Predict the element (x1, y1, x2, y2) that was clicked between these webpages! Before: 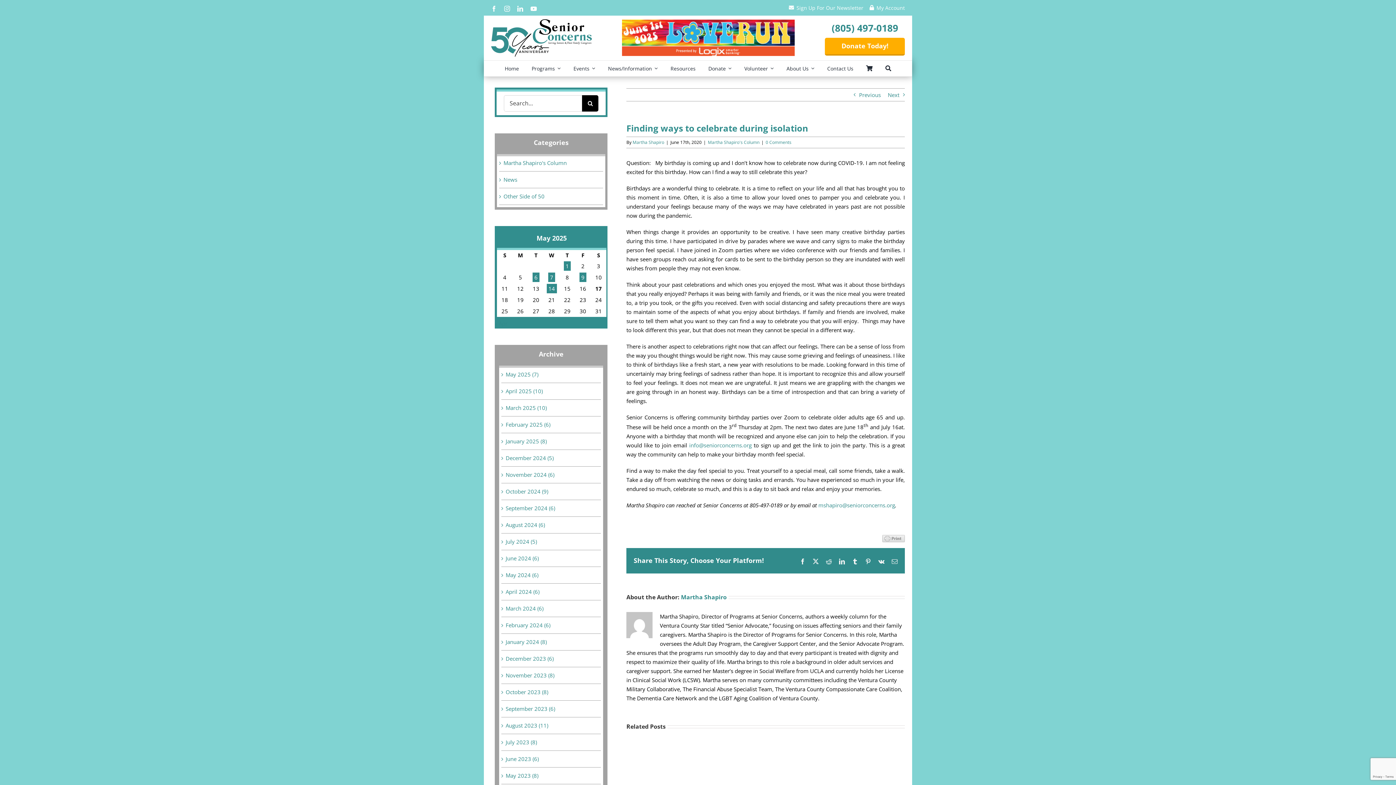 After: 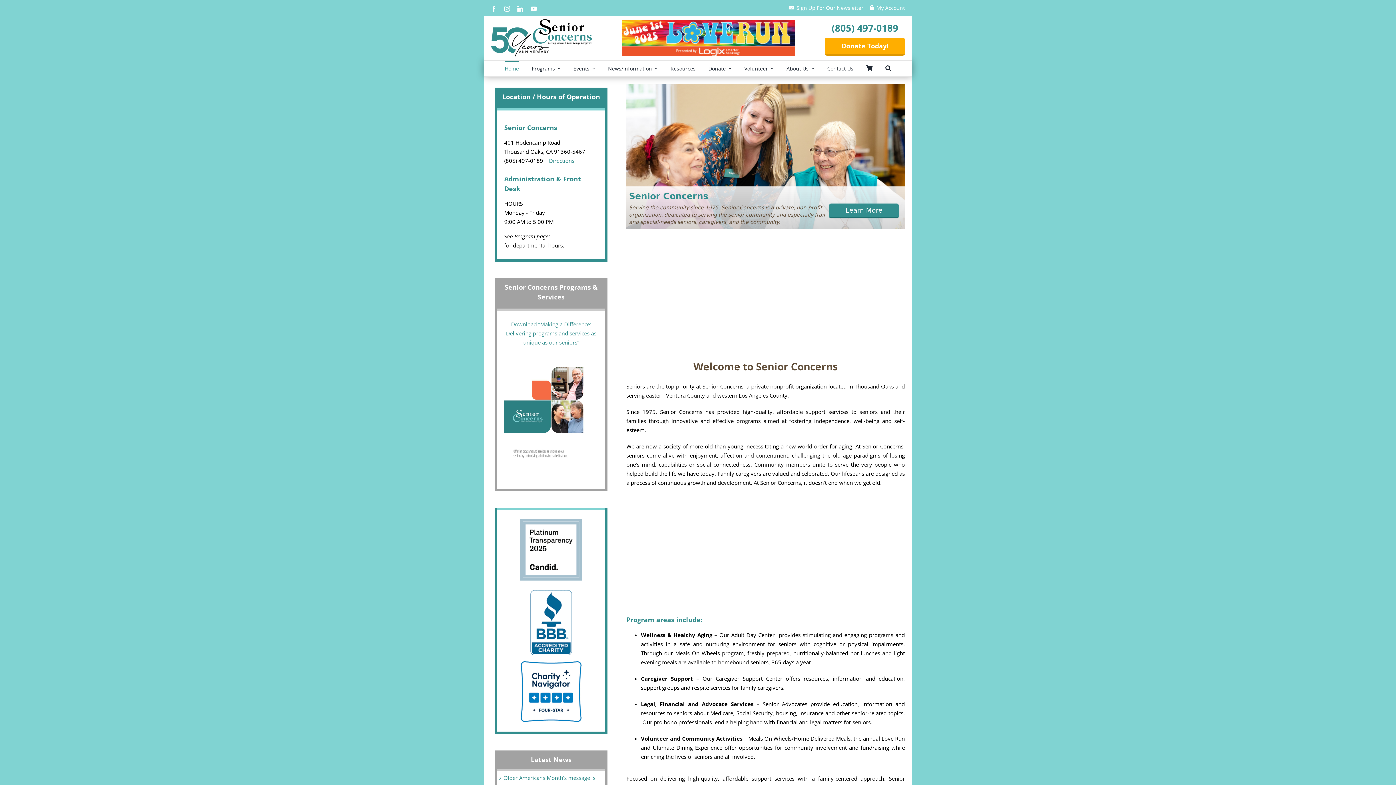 Action: label: September 2024 (6) bbox: (505, 504, 555, 511)